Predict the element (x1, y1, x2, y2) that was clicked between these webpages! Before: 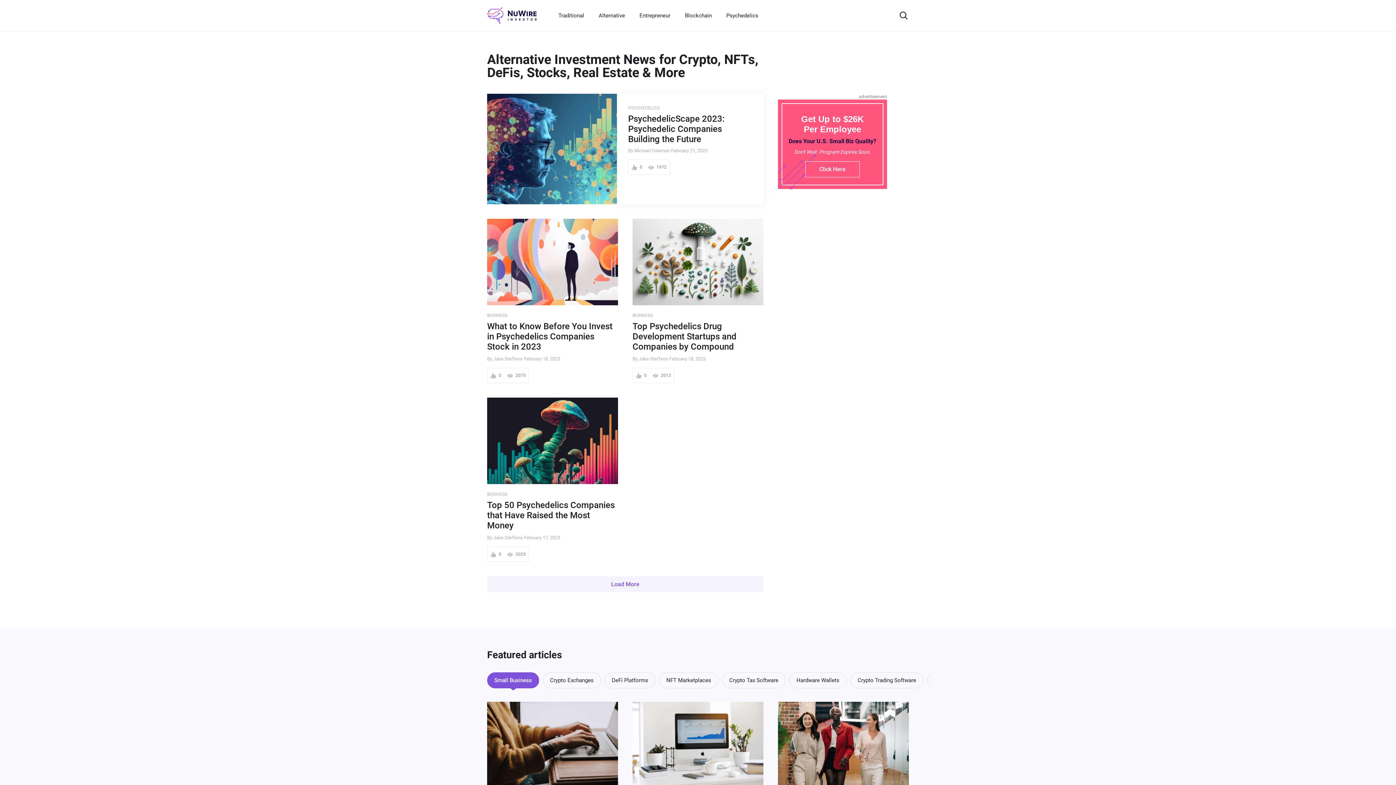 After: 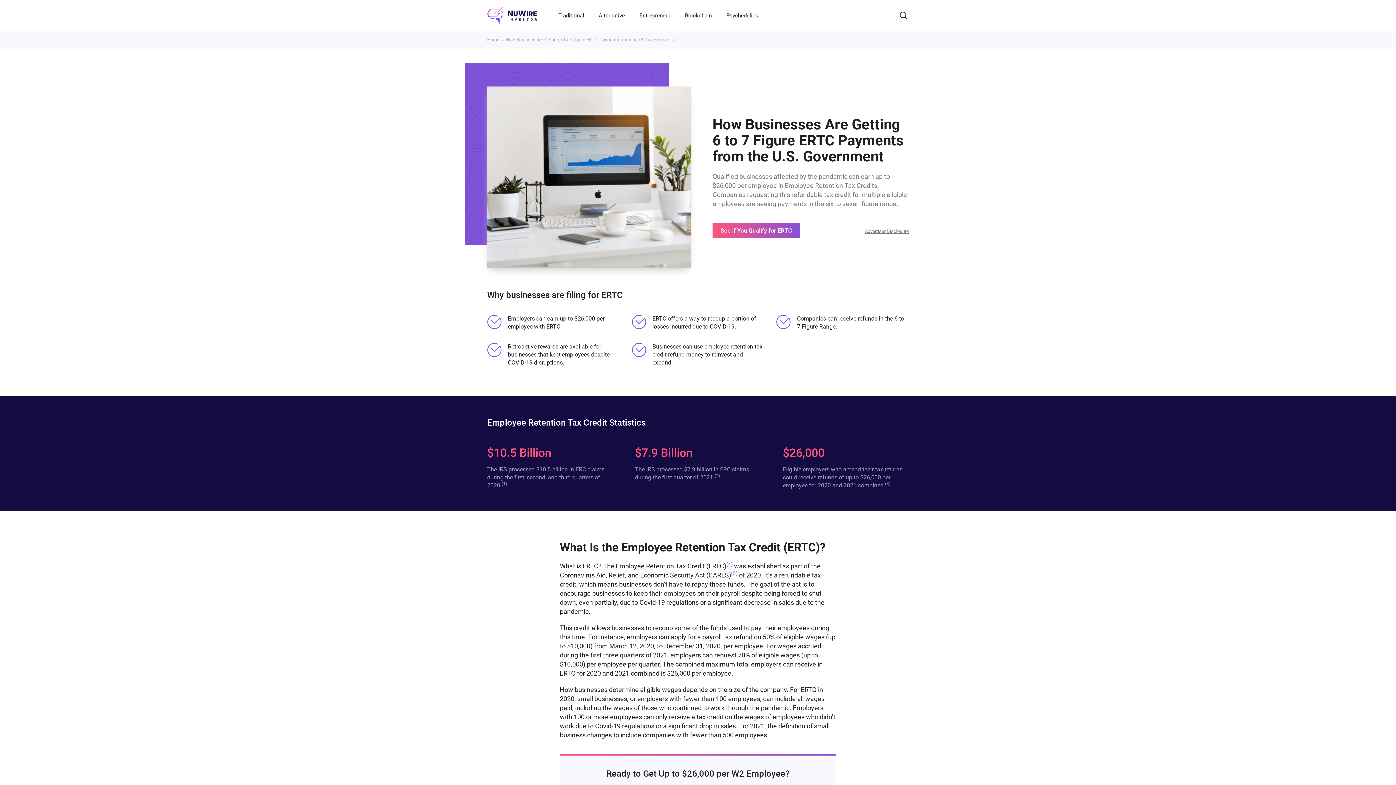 Action: bbox: (632, 702, 763, 788)